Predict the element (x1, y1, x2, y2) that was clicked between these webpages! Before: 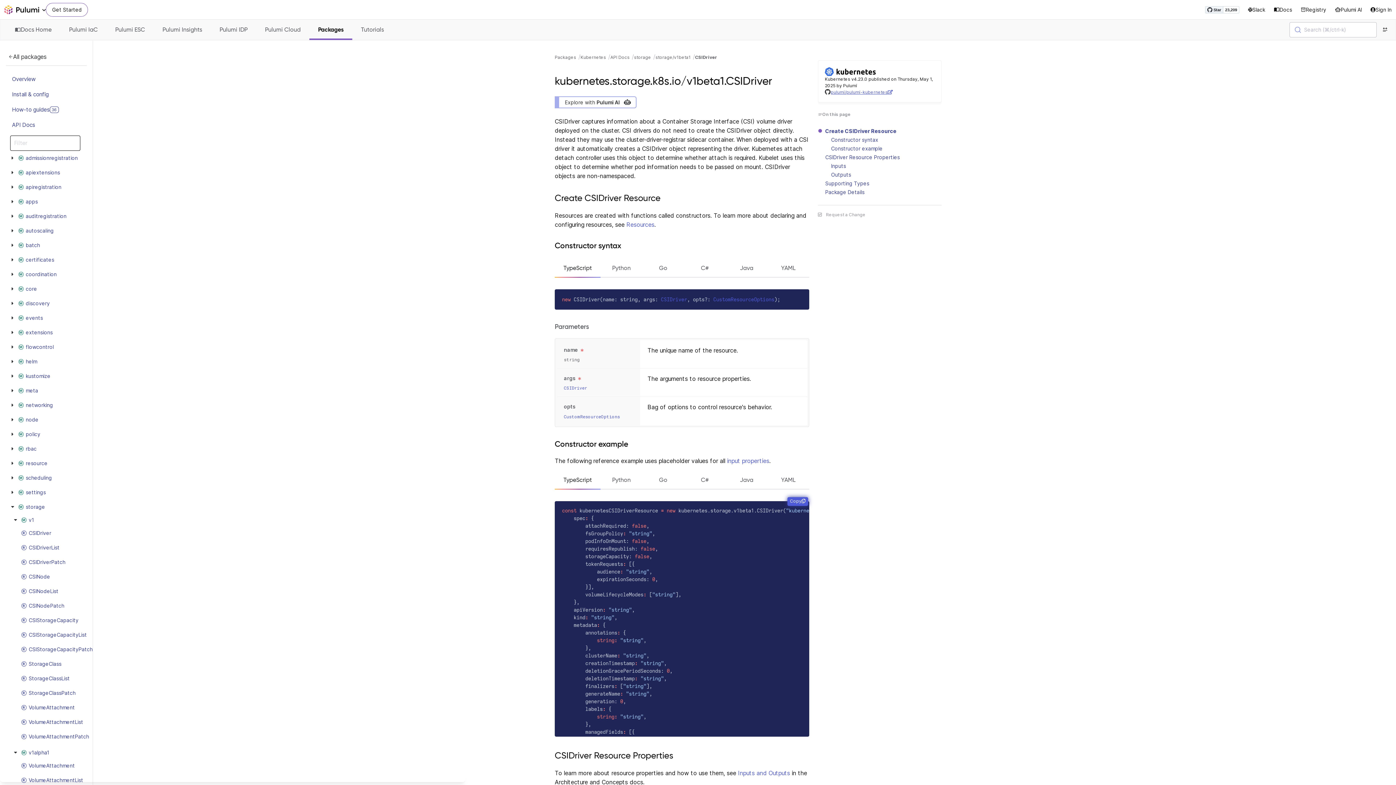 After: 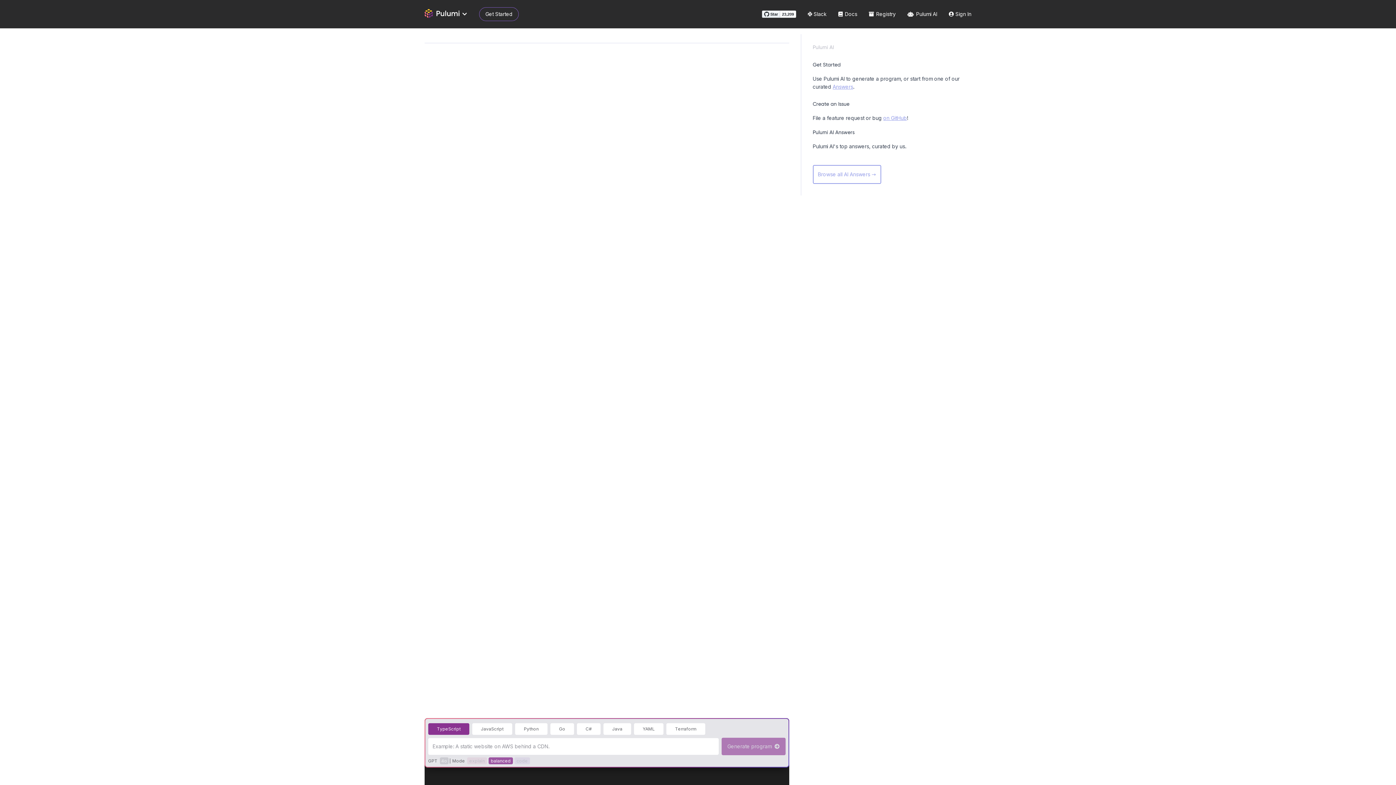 Action: bbox: (1335, 6, 1362, 13) label: Pulumi AI